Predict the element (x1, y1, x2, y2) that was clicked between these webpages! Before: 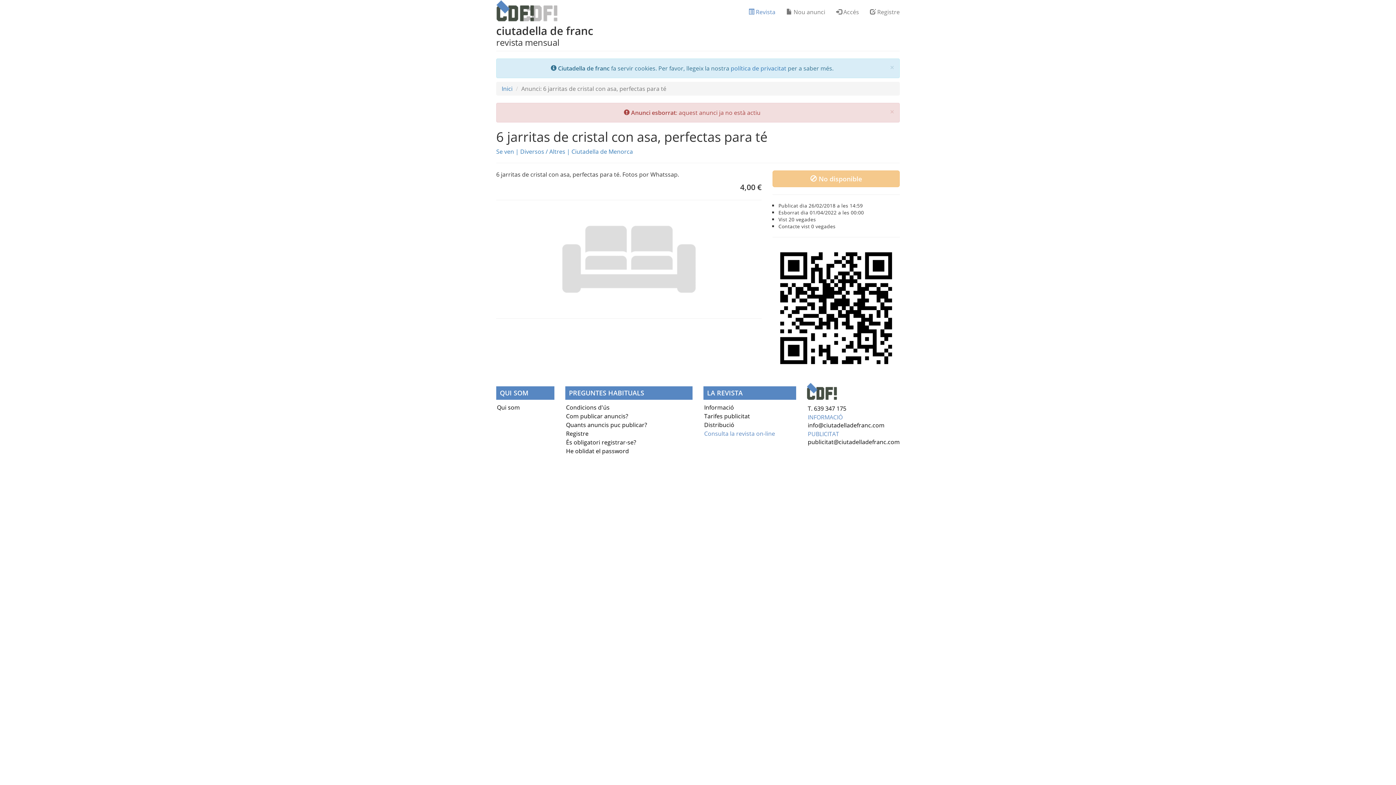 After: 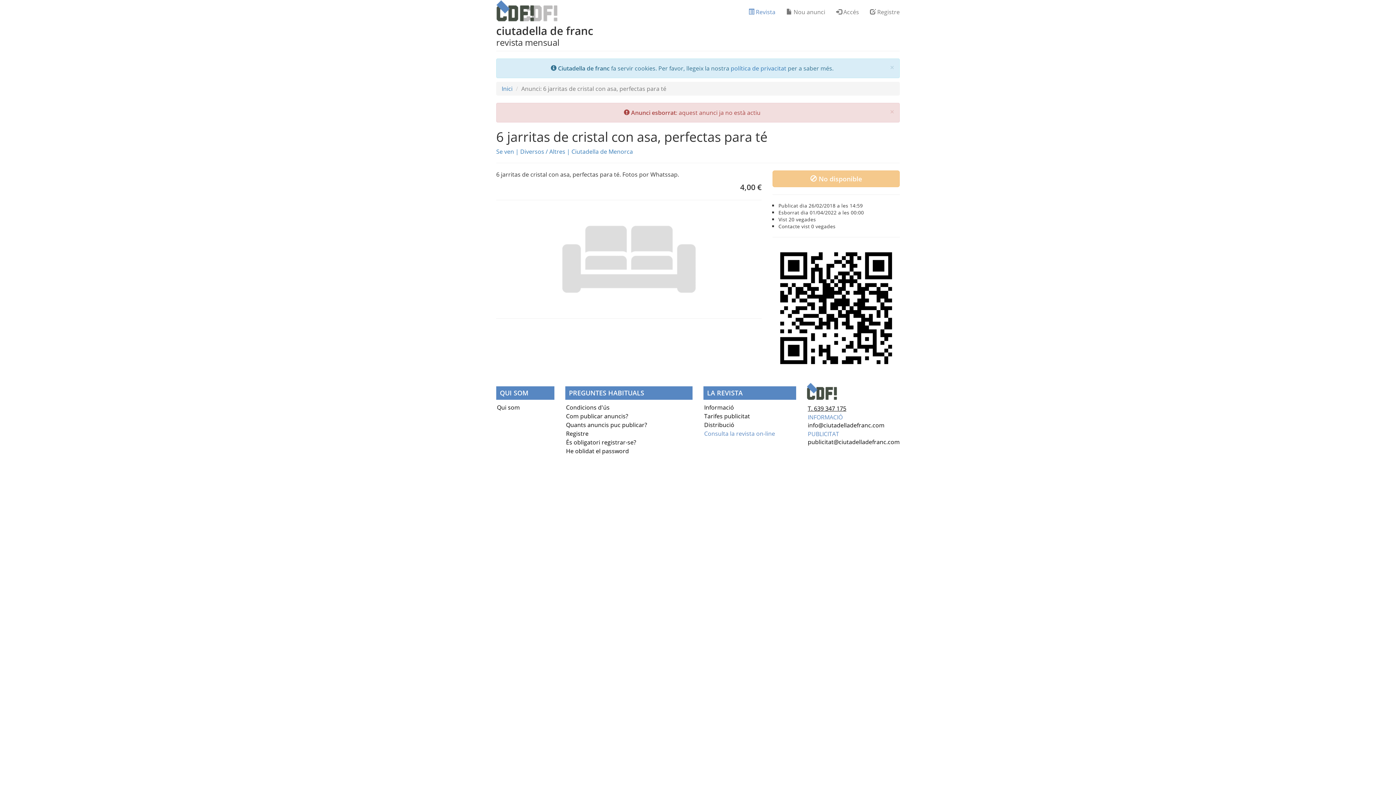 Action: label: T. 639 347 175 bbox: (808, 404, 846, 412)